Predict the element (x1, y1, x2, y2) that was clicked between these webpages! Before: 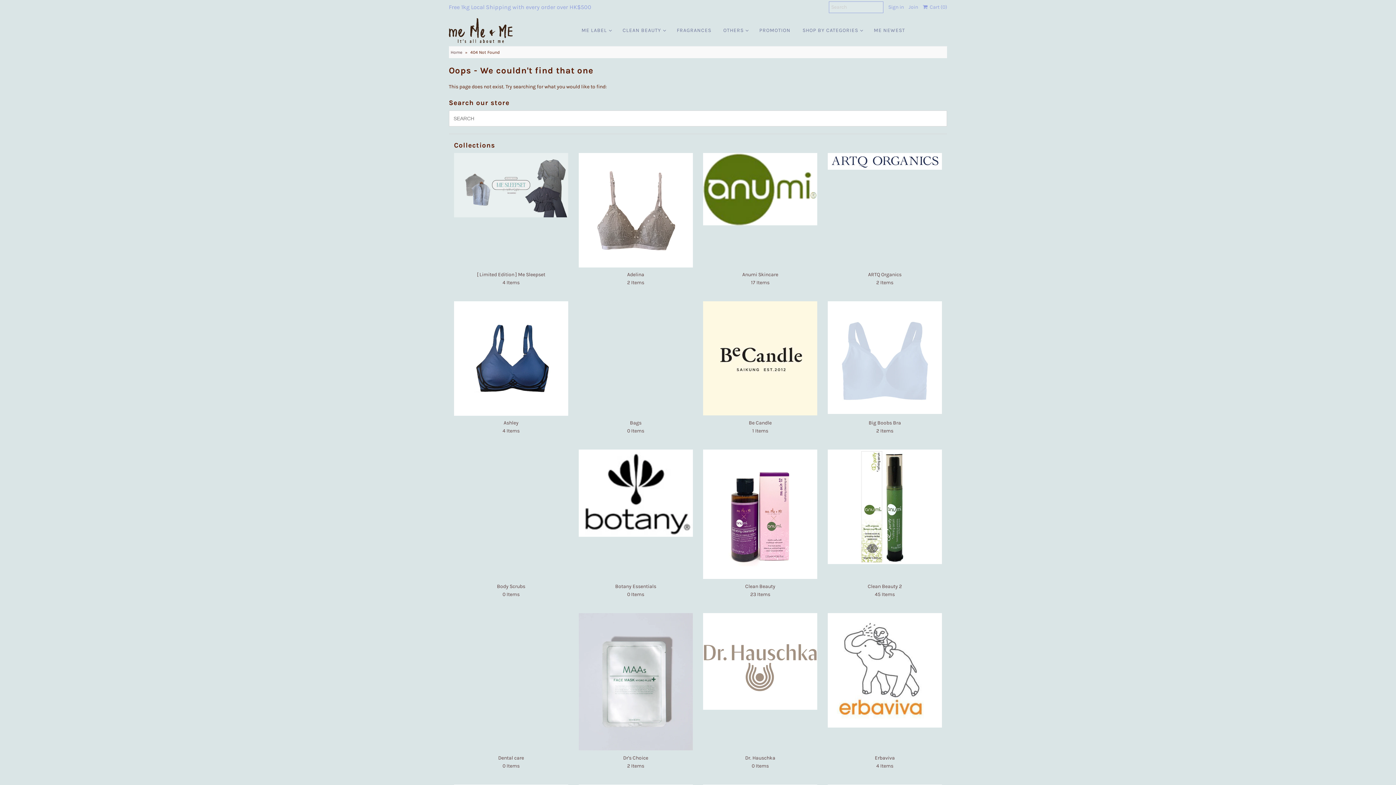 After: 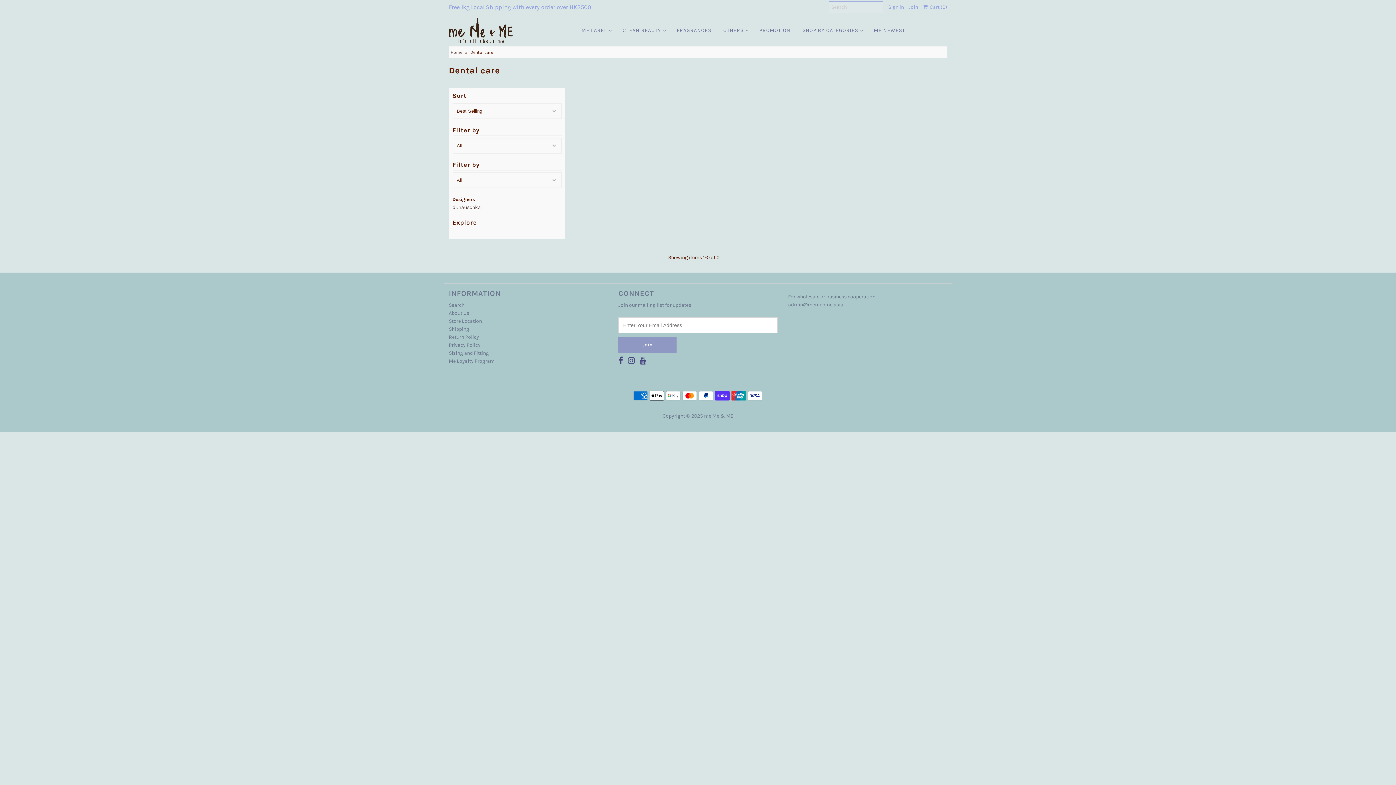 Action: bbox: (454, 754, 568, 770) label: Dental care
0 Items